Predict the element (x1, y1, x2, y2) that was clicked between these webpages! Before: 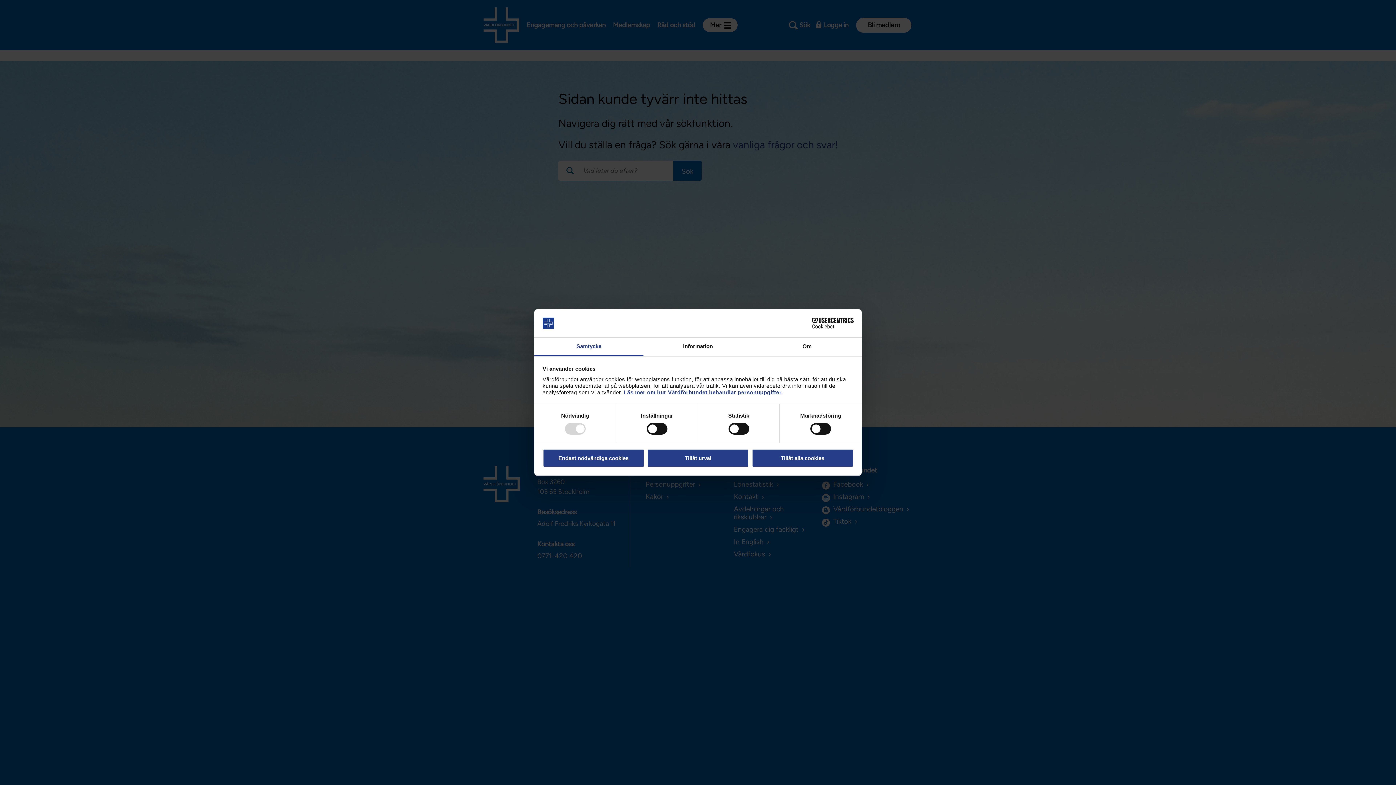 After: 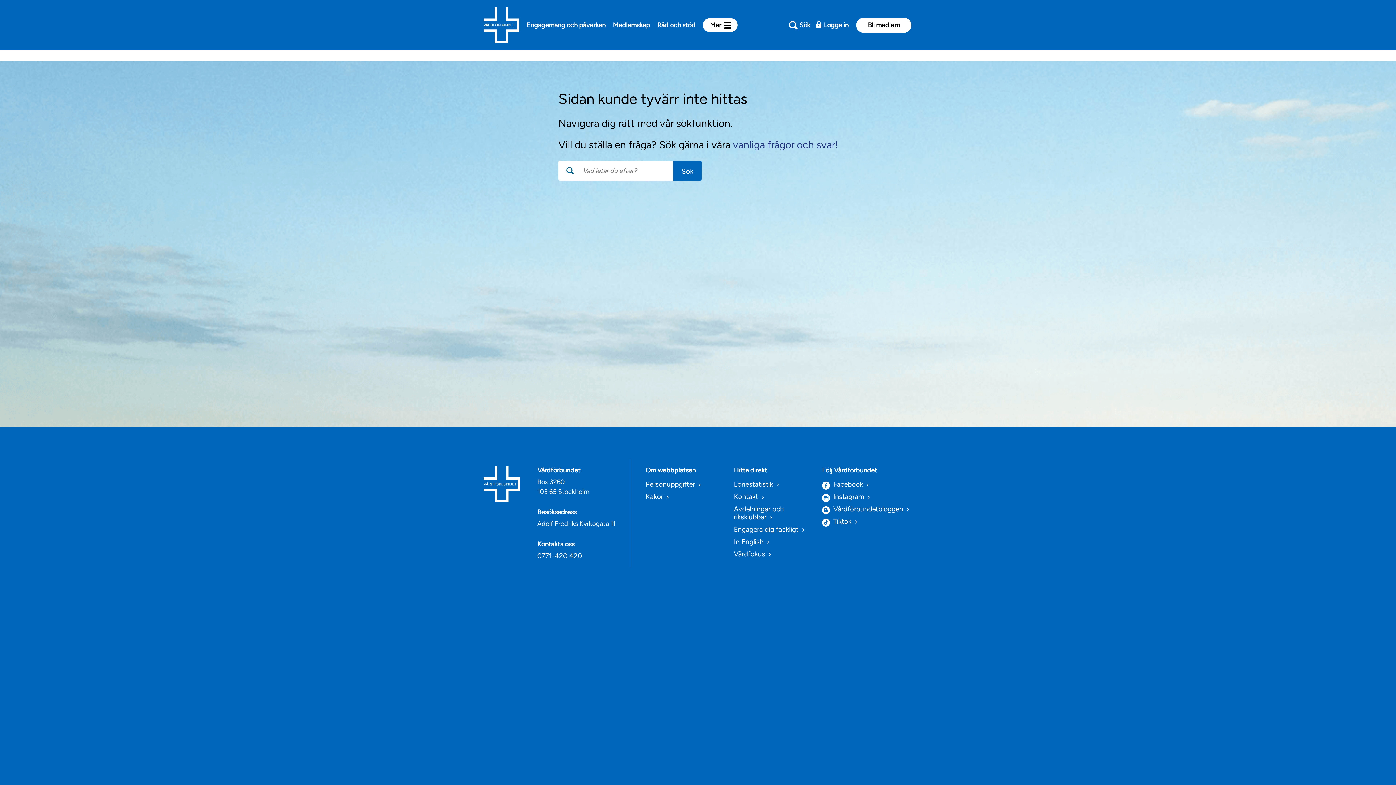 Action: bbox: (751, 448, 853, 467) label: Tillåt alla cookies